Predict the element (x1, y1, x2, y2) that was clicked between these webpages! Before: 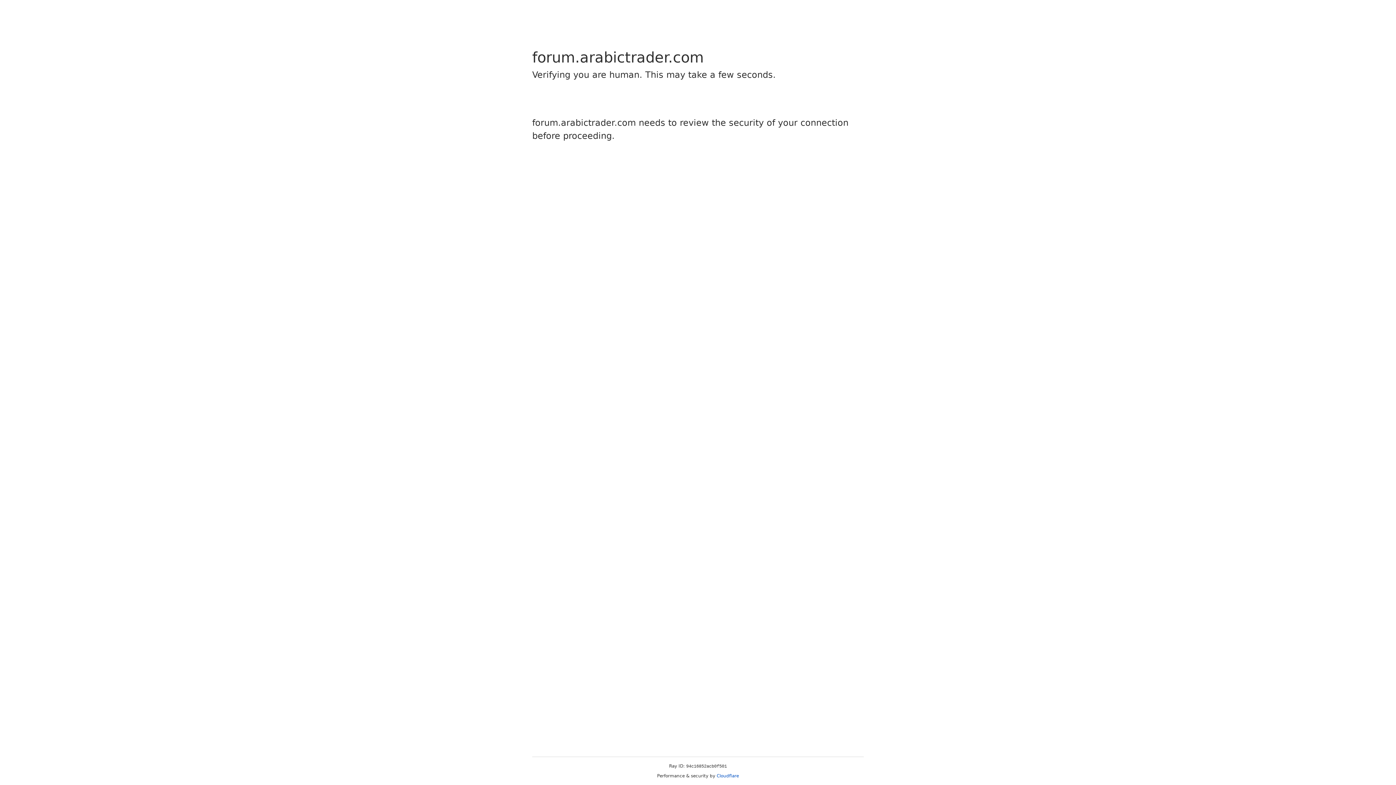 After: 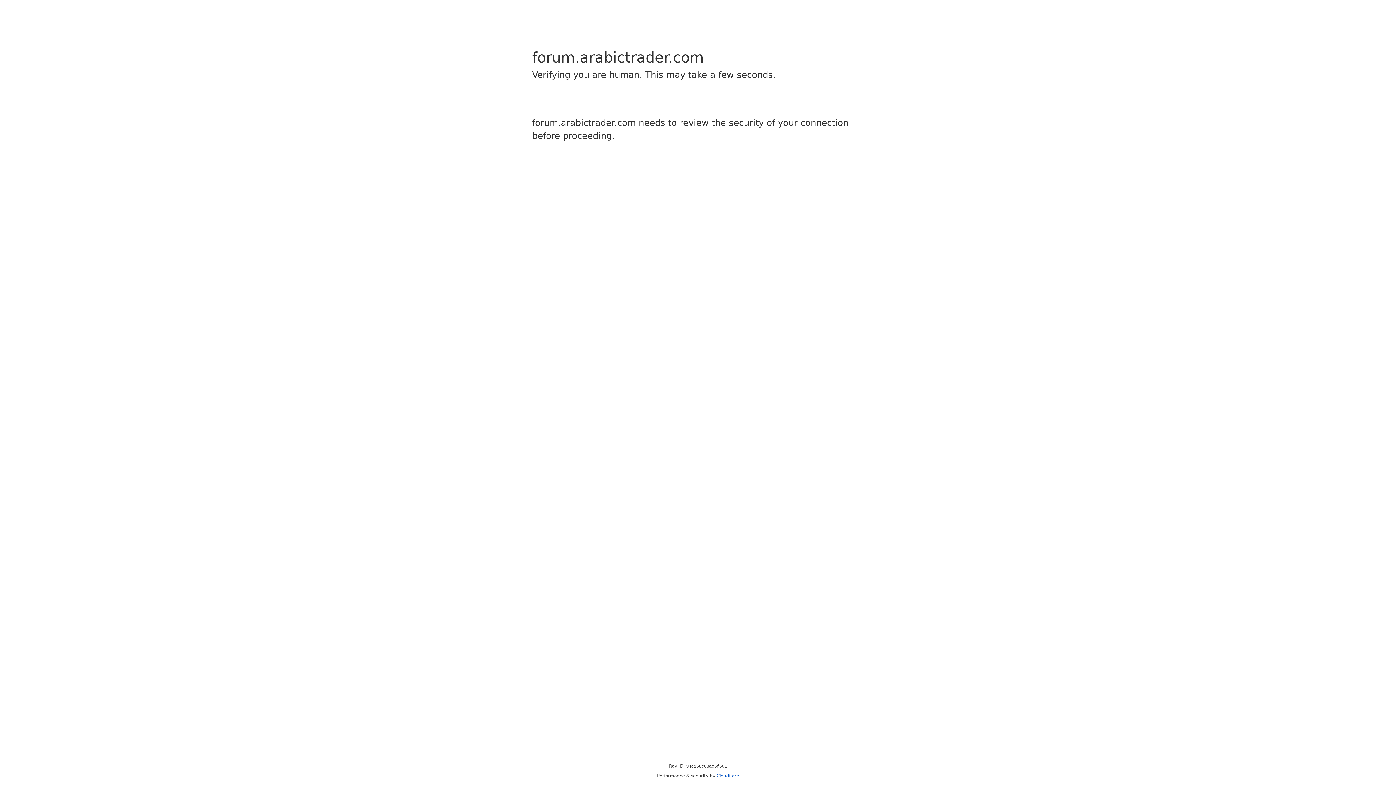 Action: bbox: (716, 773, 739, 778) label: Cloudflare